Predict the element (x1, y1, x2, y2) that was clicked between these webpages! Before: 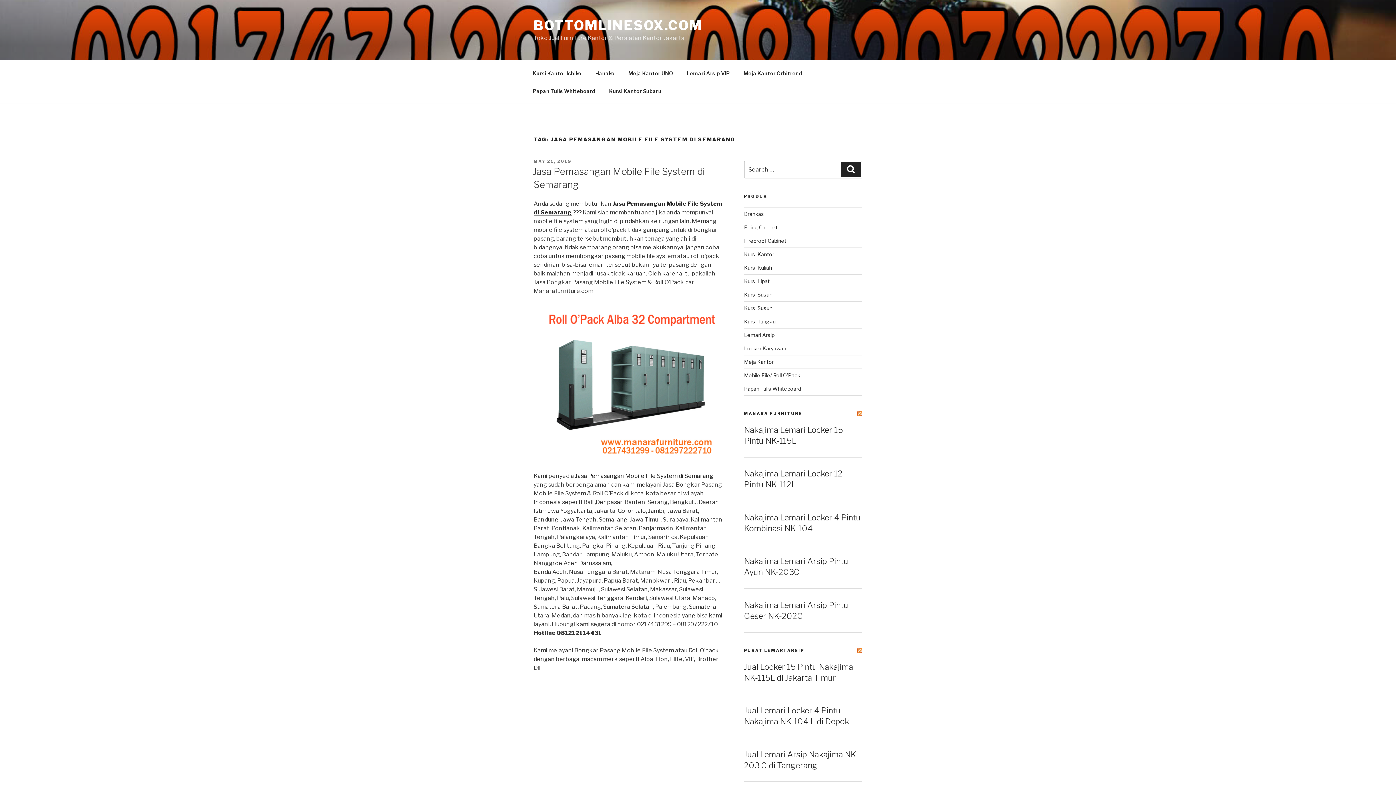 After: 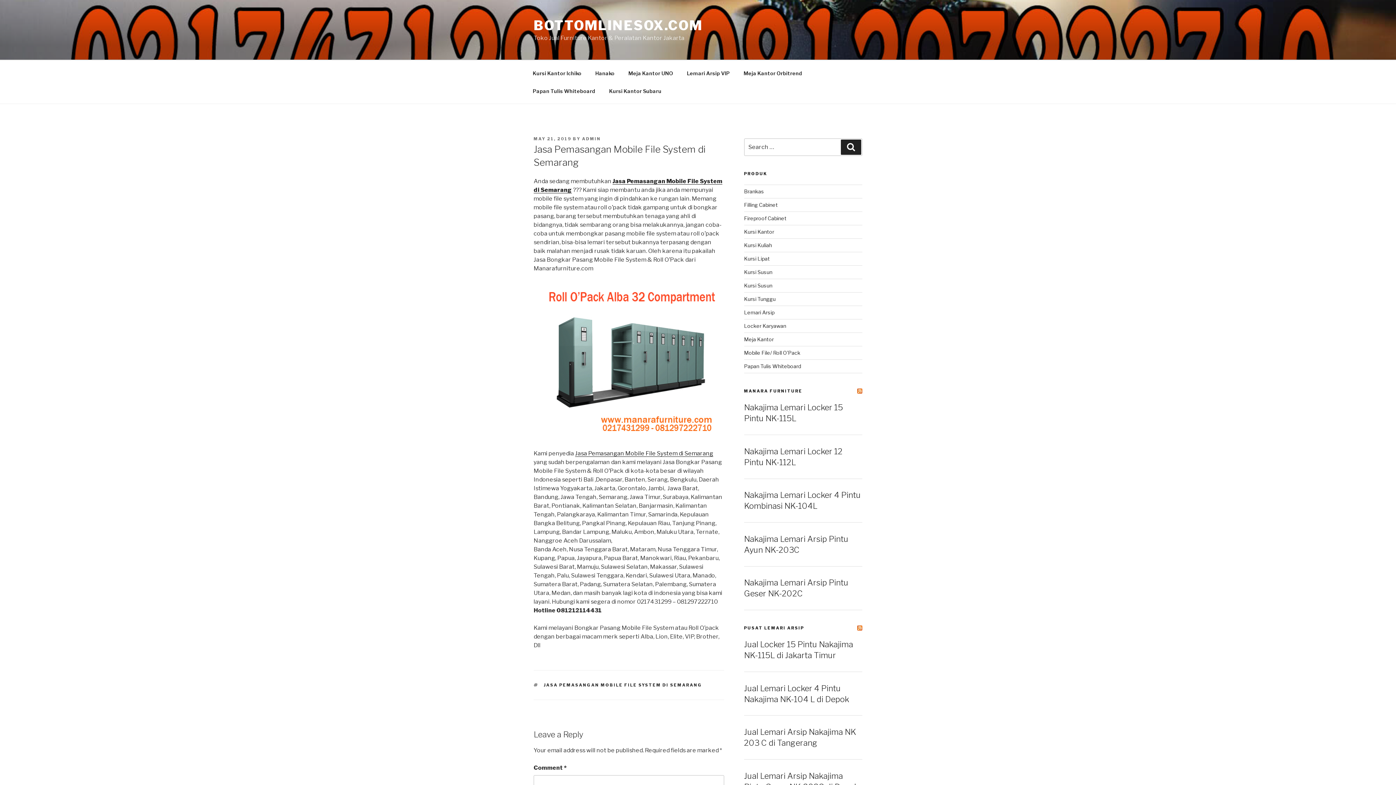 Action: bbox: (533, 158, 571, 163) label: MAY 21, 2019